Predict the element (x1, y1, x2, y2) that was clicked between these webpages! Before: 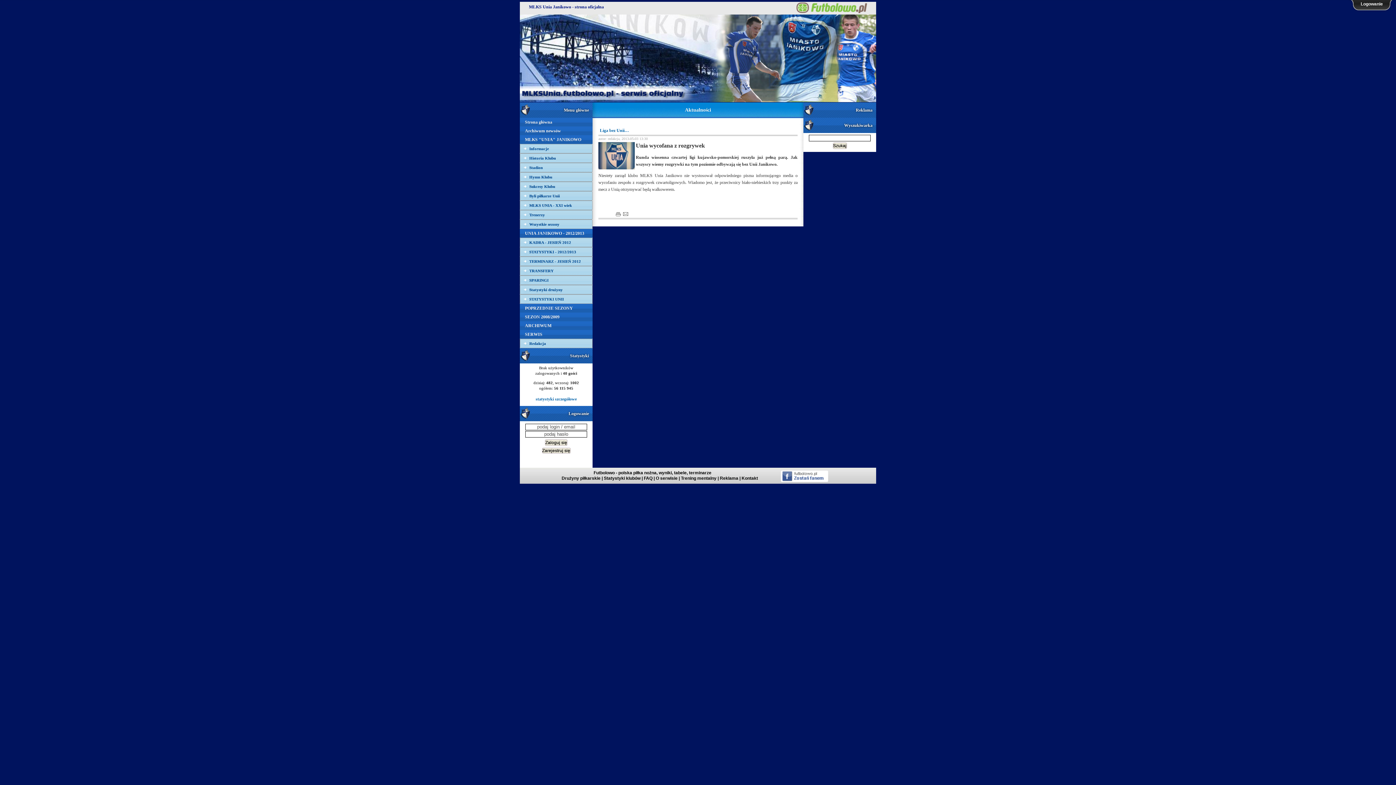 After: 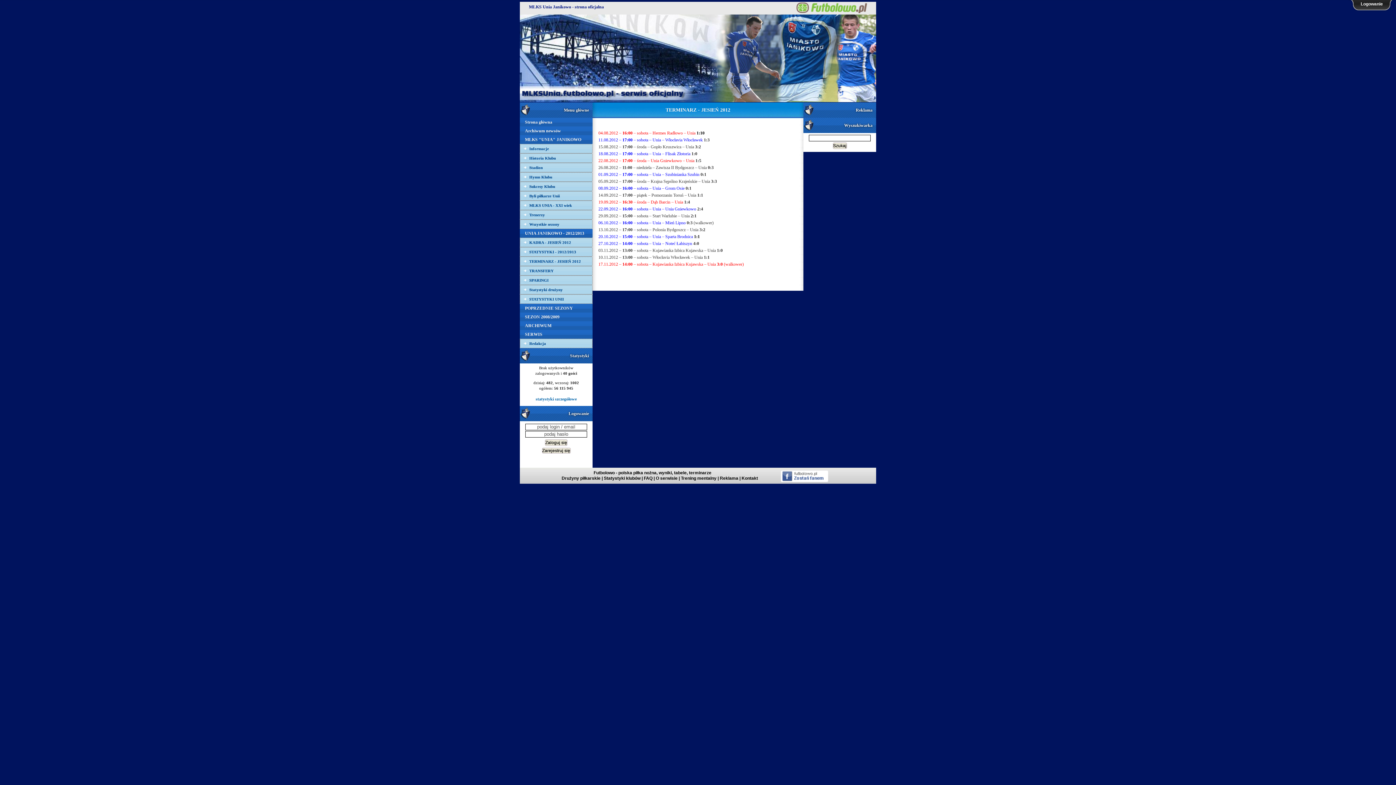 Action: label: TERMINARZ - JESIEŃ 2012 bbox: (529, 258, 583, 264)